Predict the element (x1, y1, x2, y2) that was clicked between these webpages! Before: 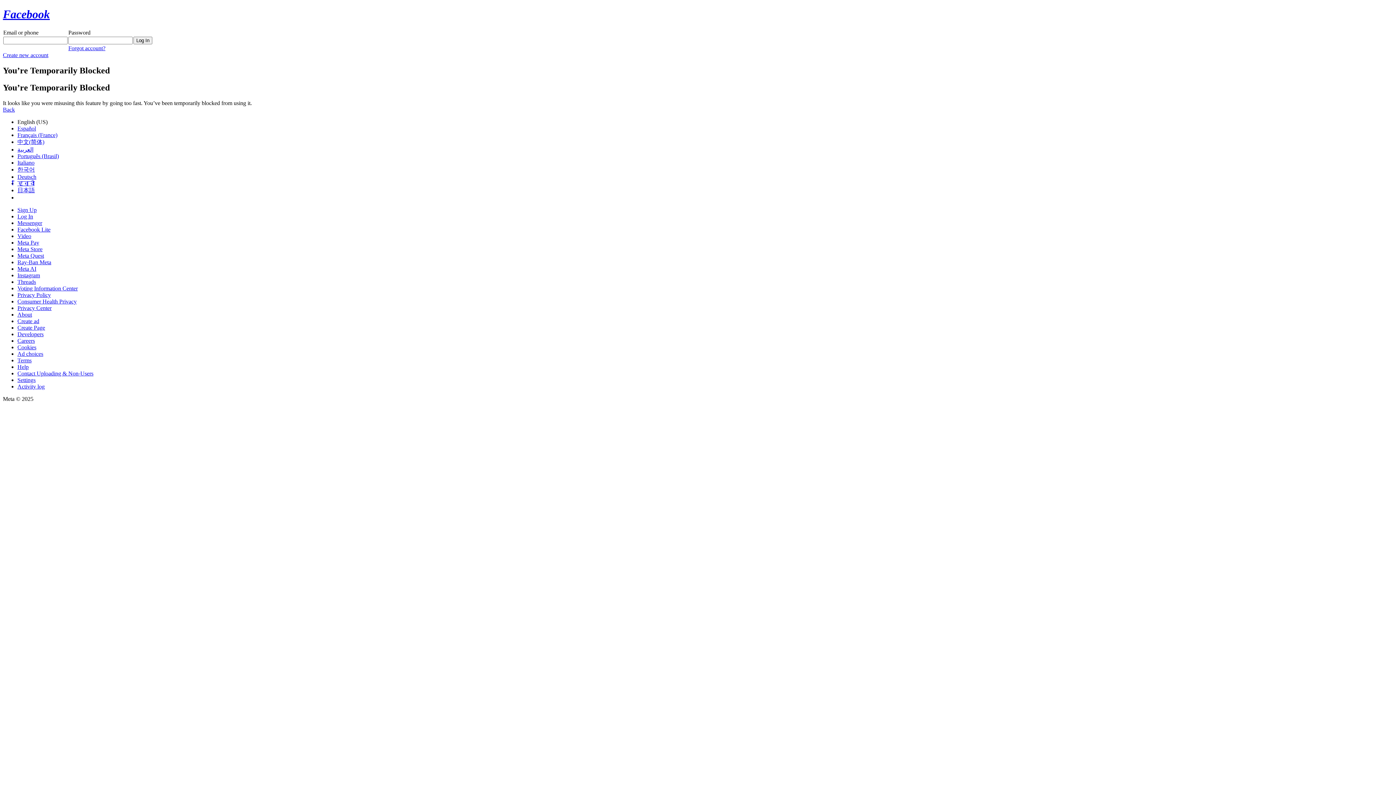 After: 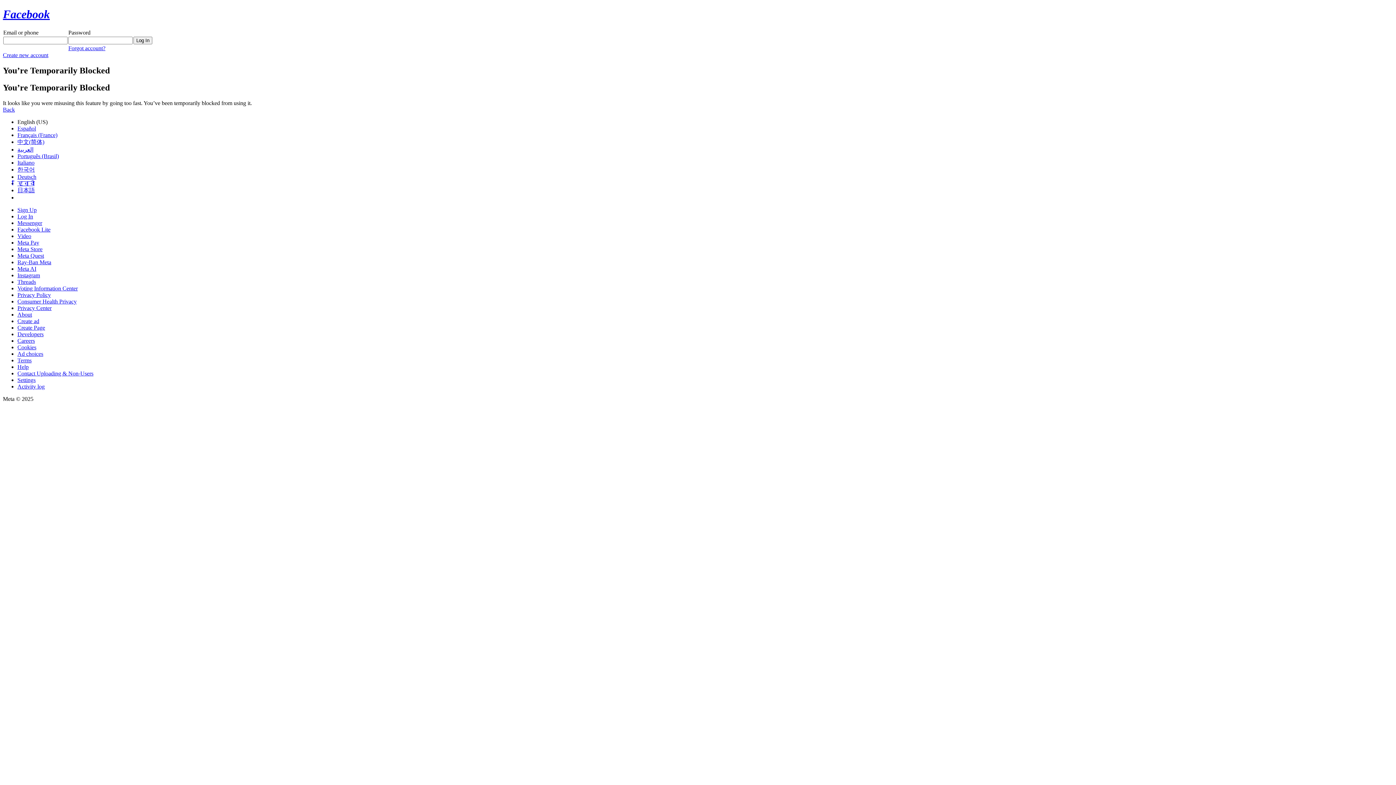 Action: bbox: (17, 272, 40, 278) label: Instagram